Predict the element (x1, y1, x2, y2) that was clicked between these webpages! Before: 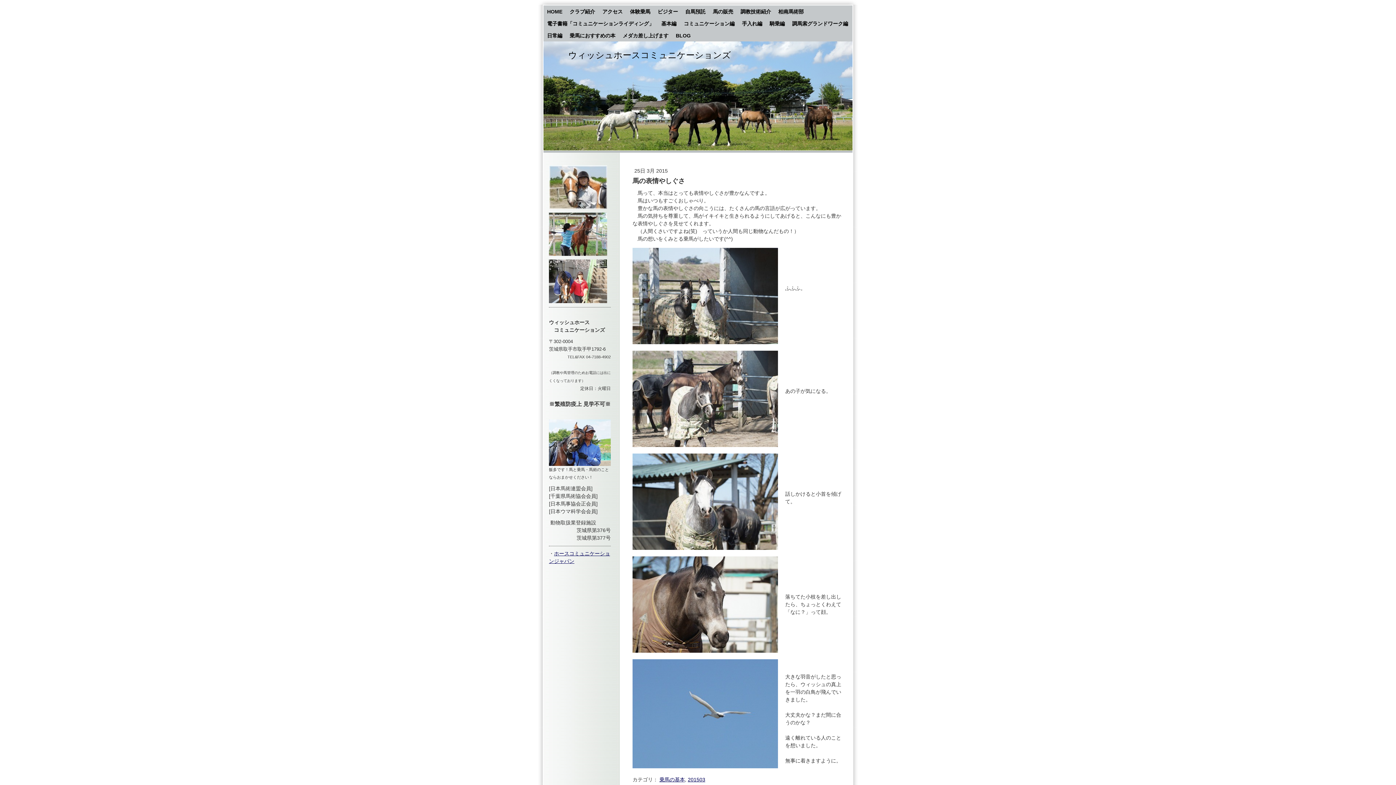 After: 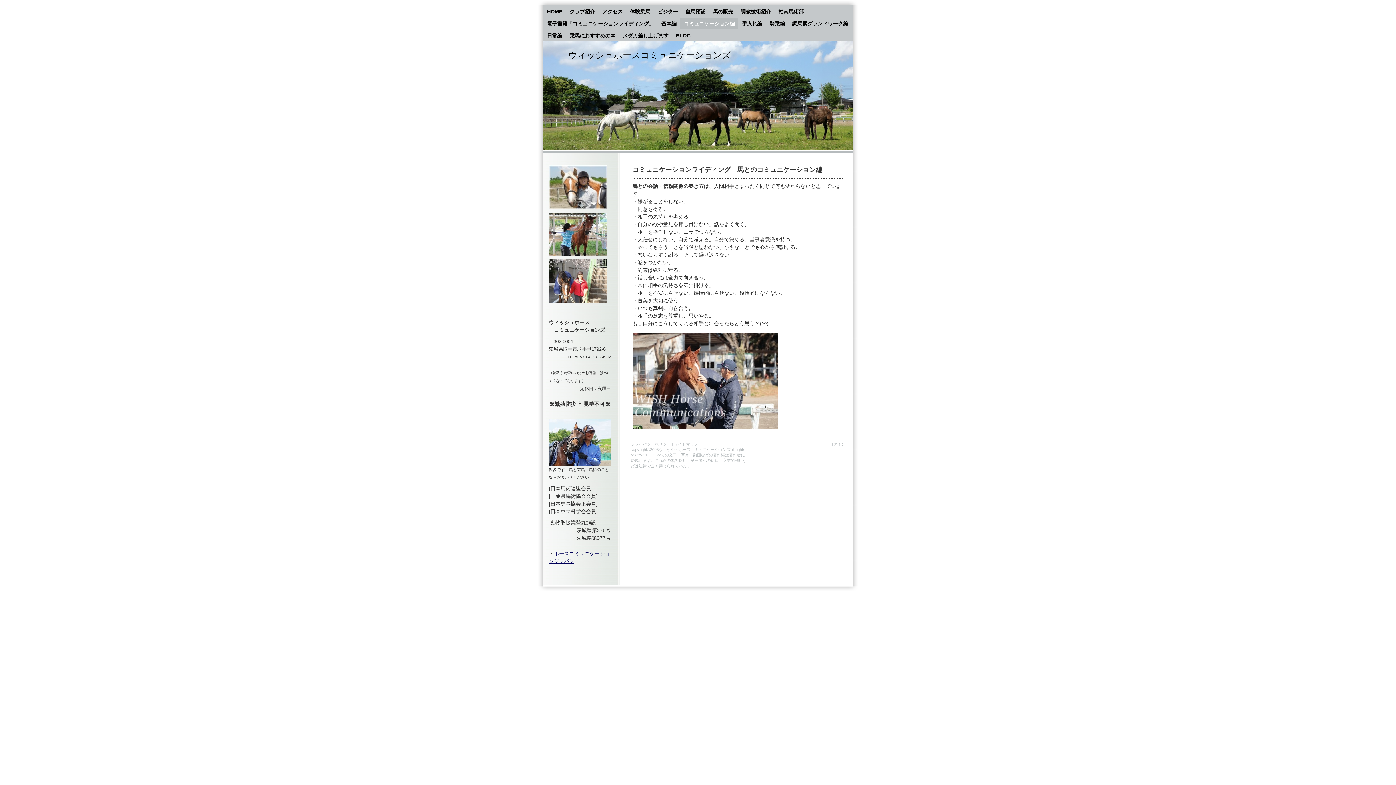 Action: bbox: (680, 18, 738, 29) label: コミュニケーション編